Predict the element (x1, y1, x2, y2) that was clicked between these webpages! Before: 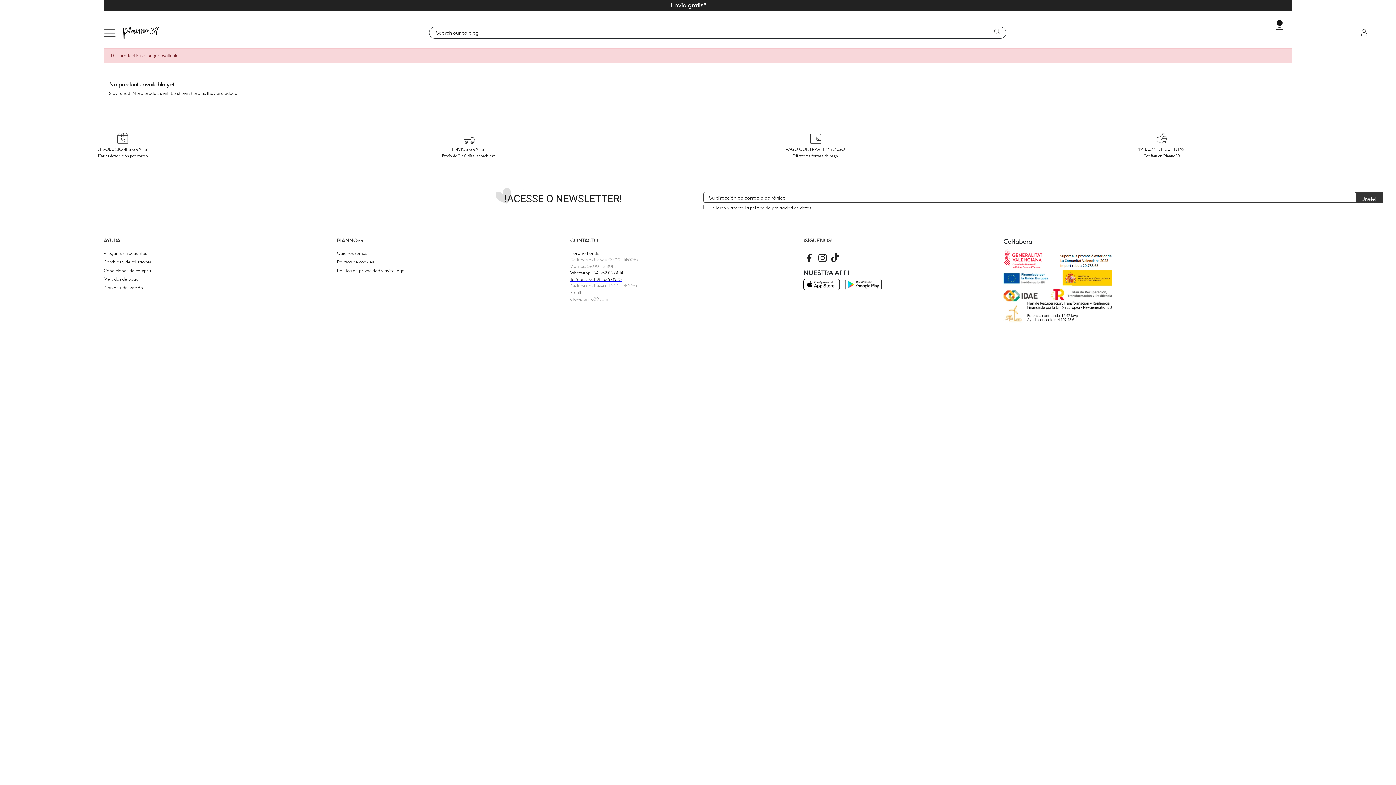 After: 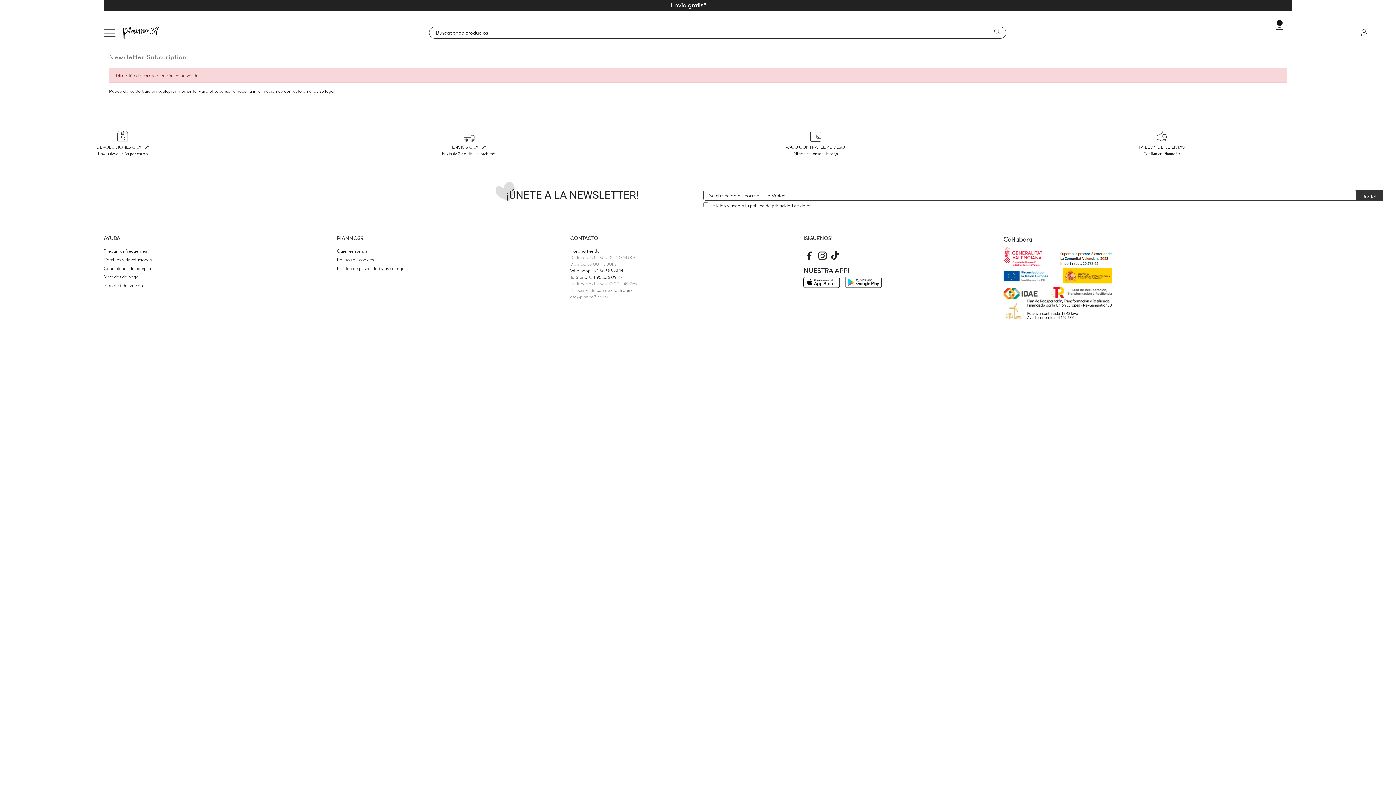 Action: label: Únete! bbox: (1354, 192, 1383, 202)